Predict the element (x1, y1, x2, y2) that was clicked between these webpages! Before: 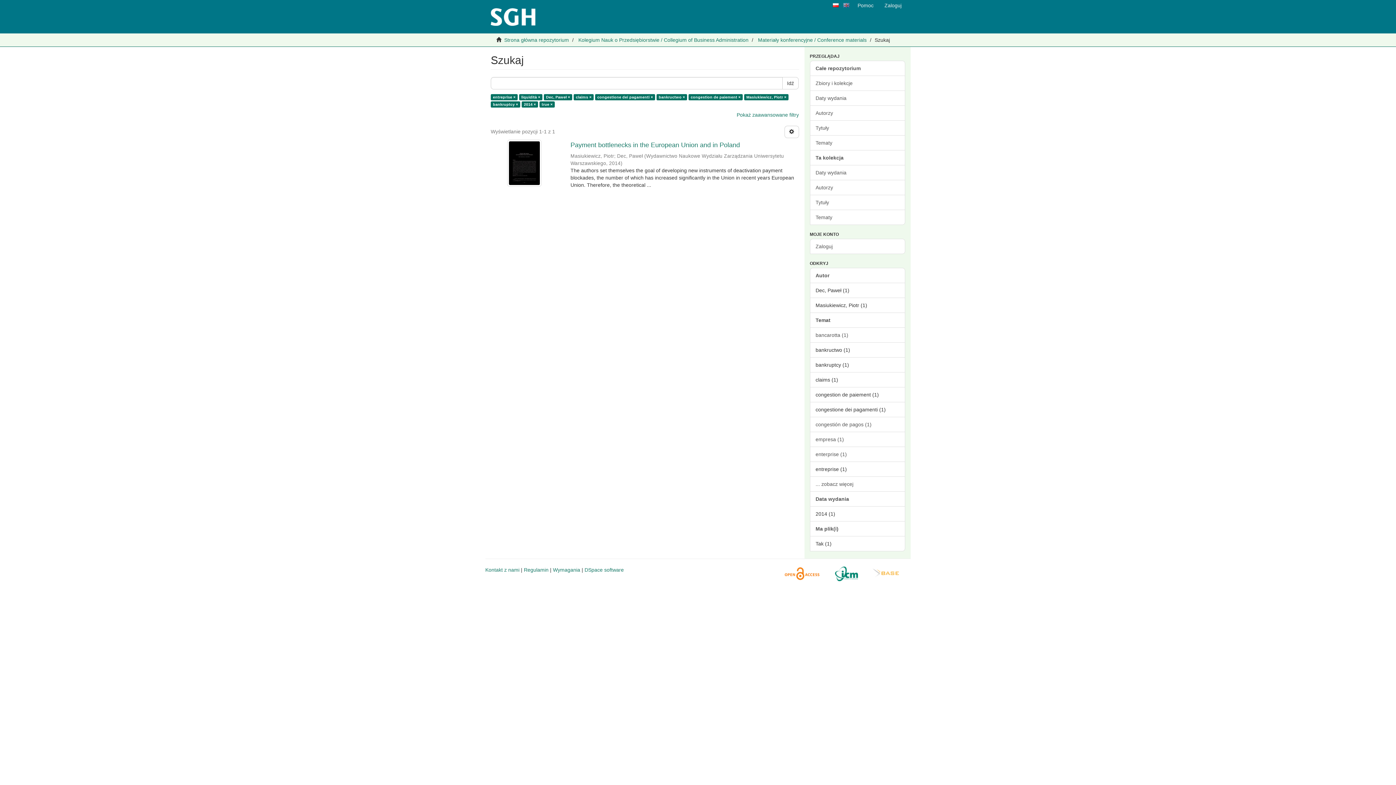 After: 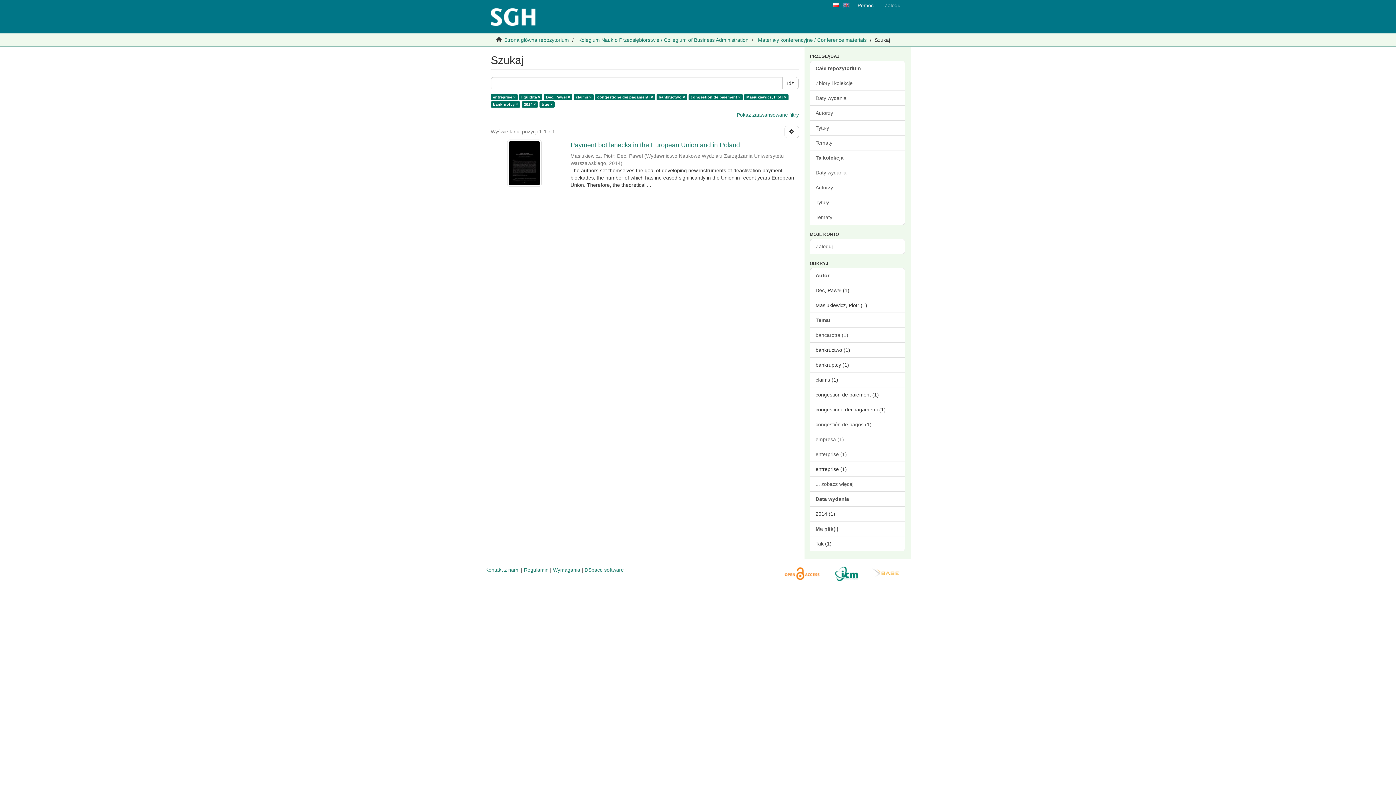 Action: bbox: (780, 571, 820, 577)